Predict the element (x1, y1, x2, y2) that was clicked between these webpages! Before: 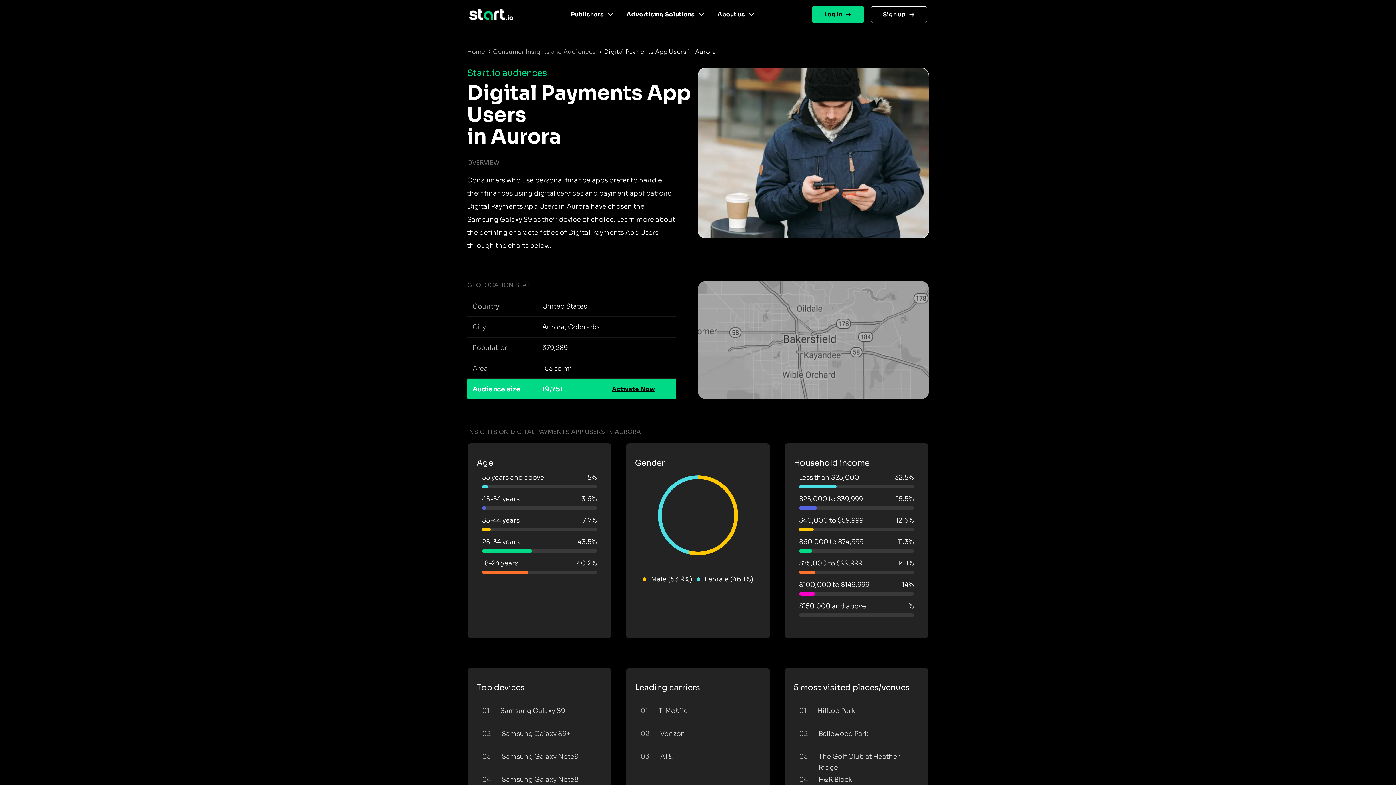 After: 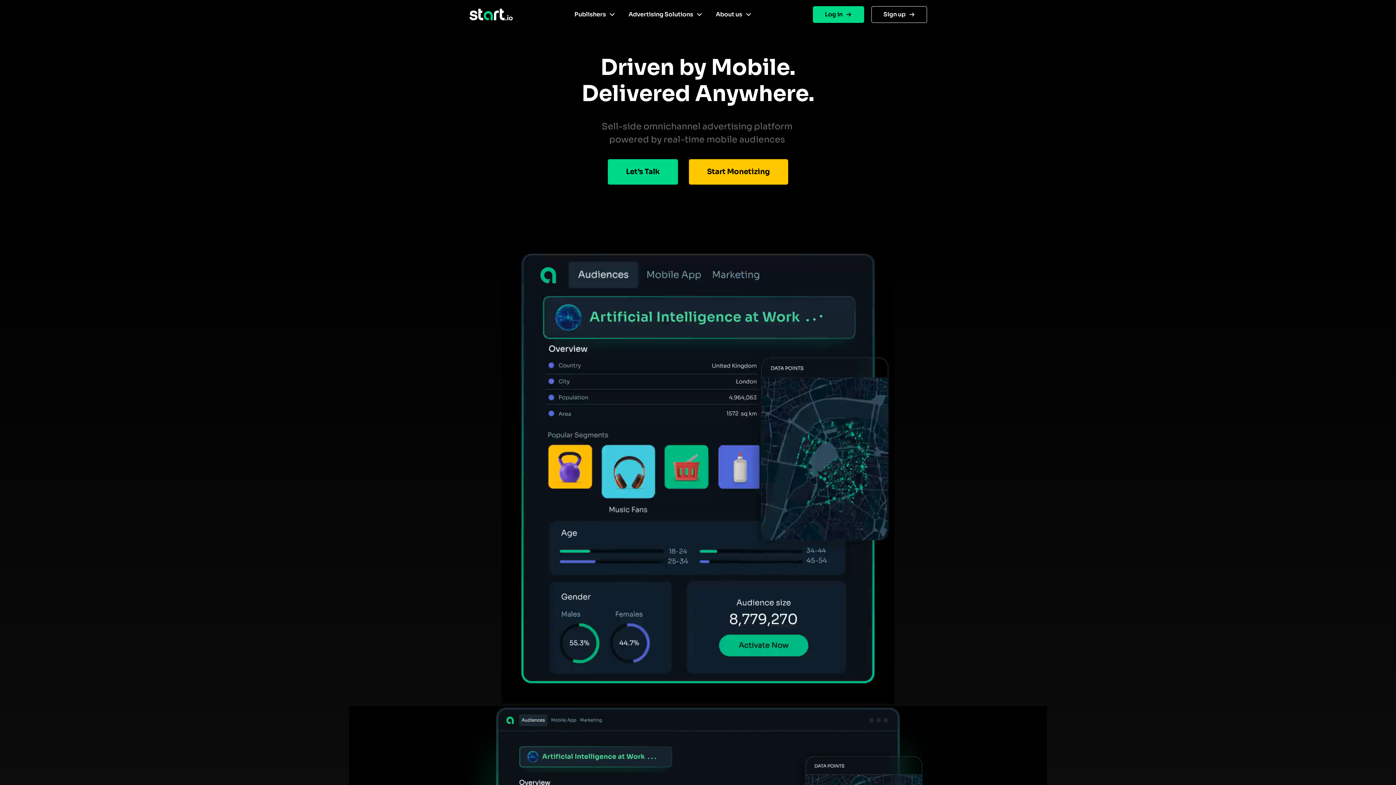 Action: bbox: (469, 8, 513, 20)